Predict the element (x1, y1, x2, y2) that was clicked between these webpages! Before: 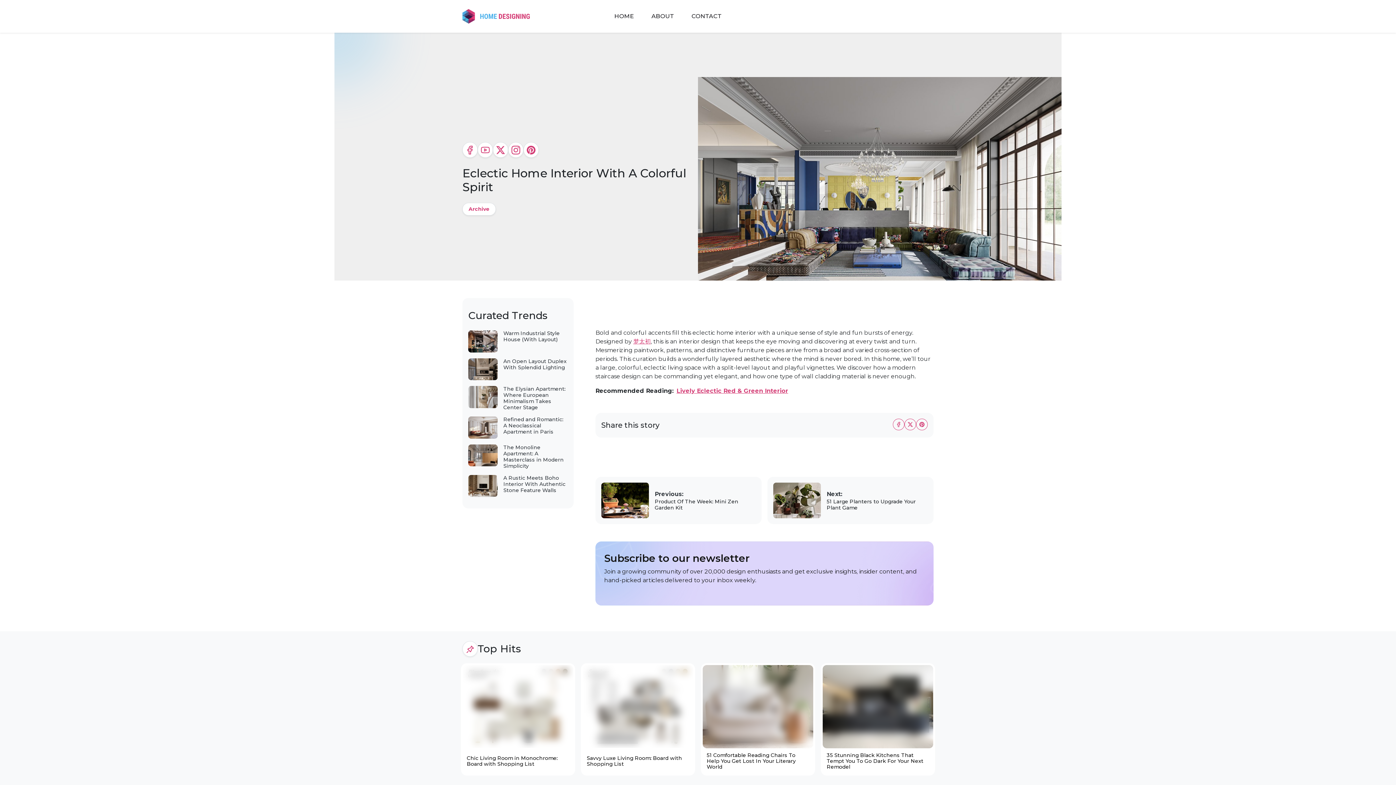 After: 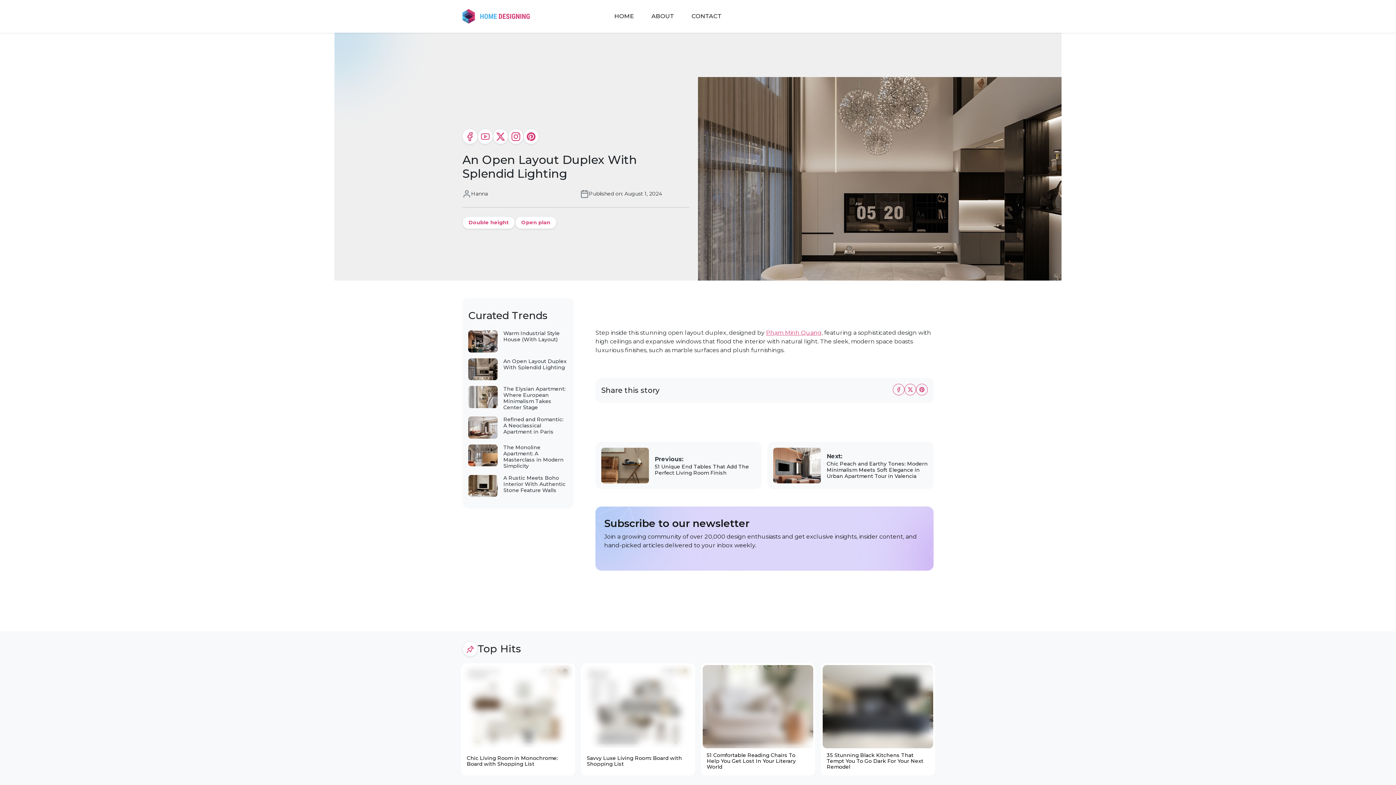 Action: label: An Open Layout Duplex With Splendid Lighting bbox: (503, 358, 566, 370)